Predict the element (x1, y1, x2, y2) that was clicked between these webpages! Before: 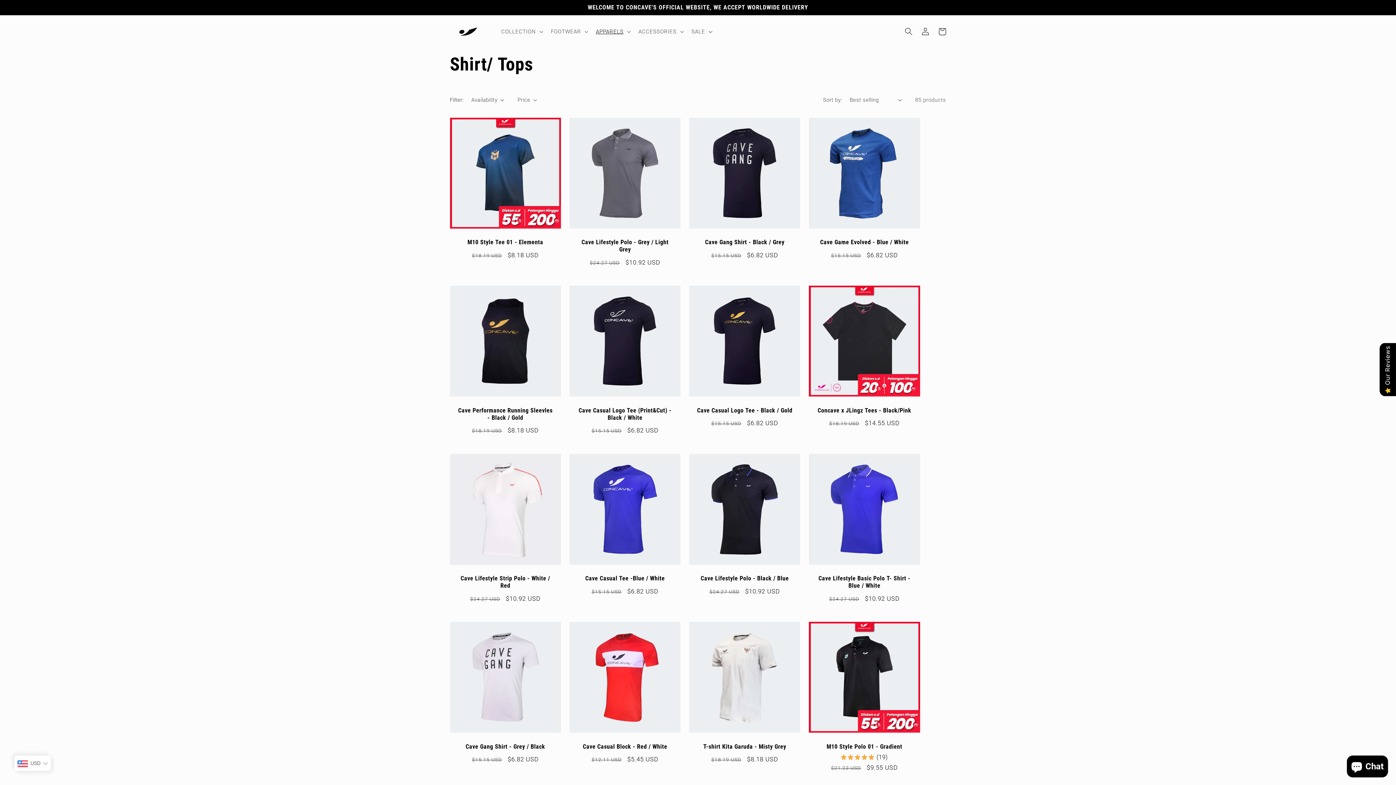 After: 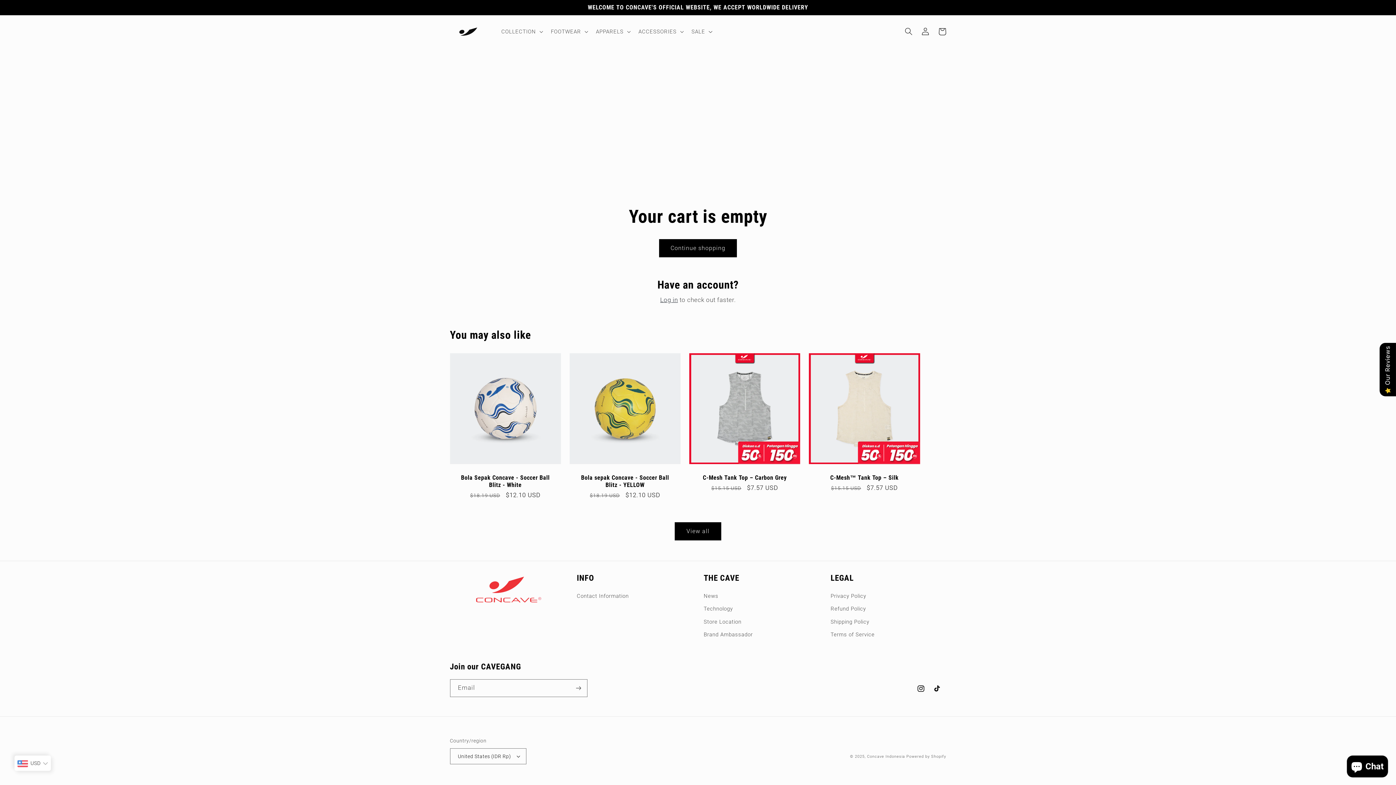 Action: bbox: (934, 23, 950, 40) label: Cart